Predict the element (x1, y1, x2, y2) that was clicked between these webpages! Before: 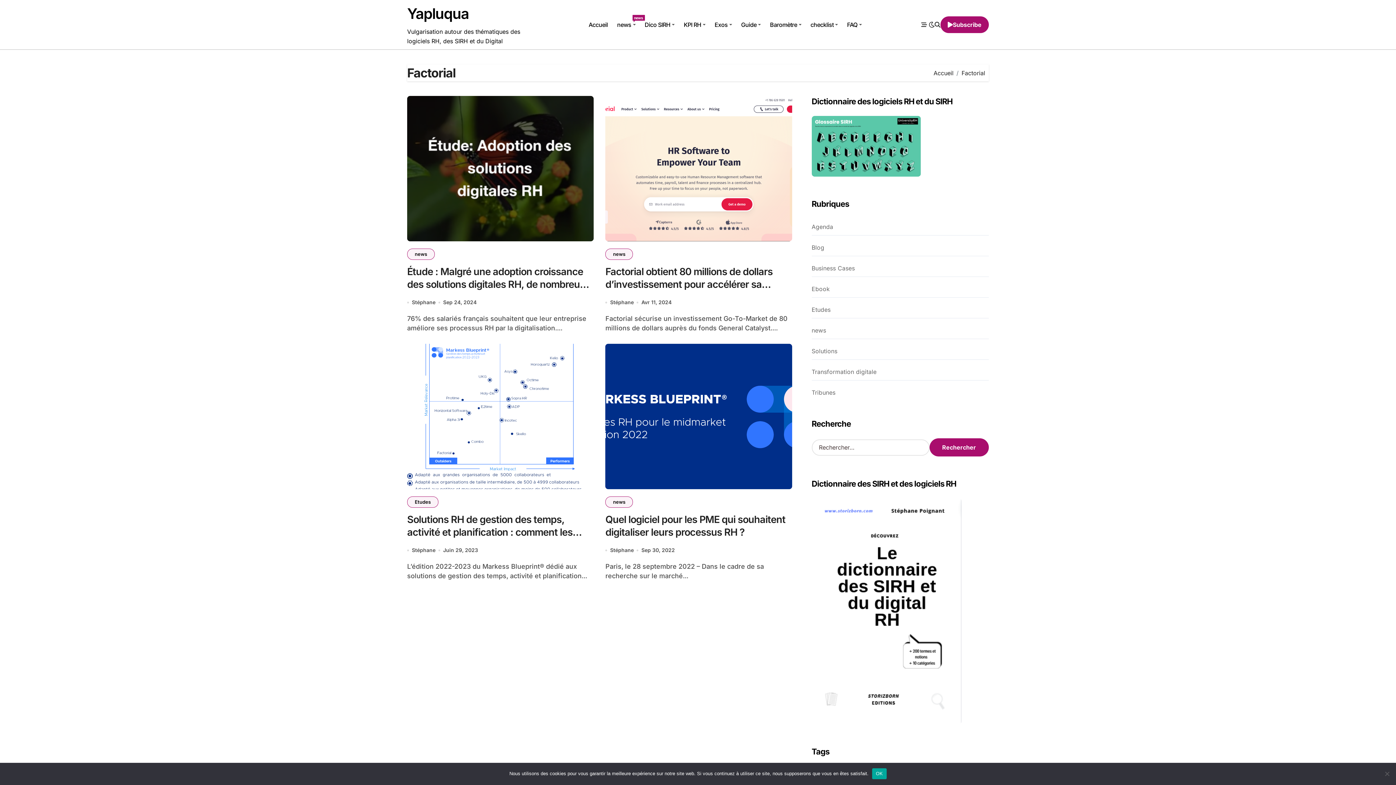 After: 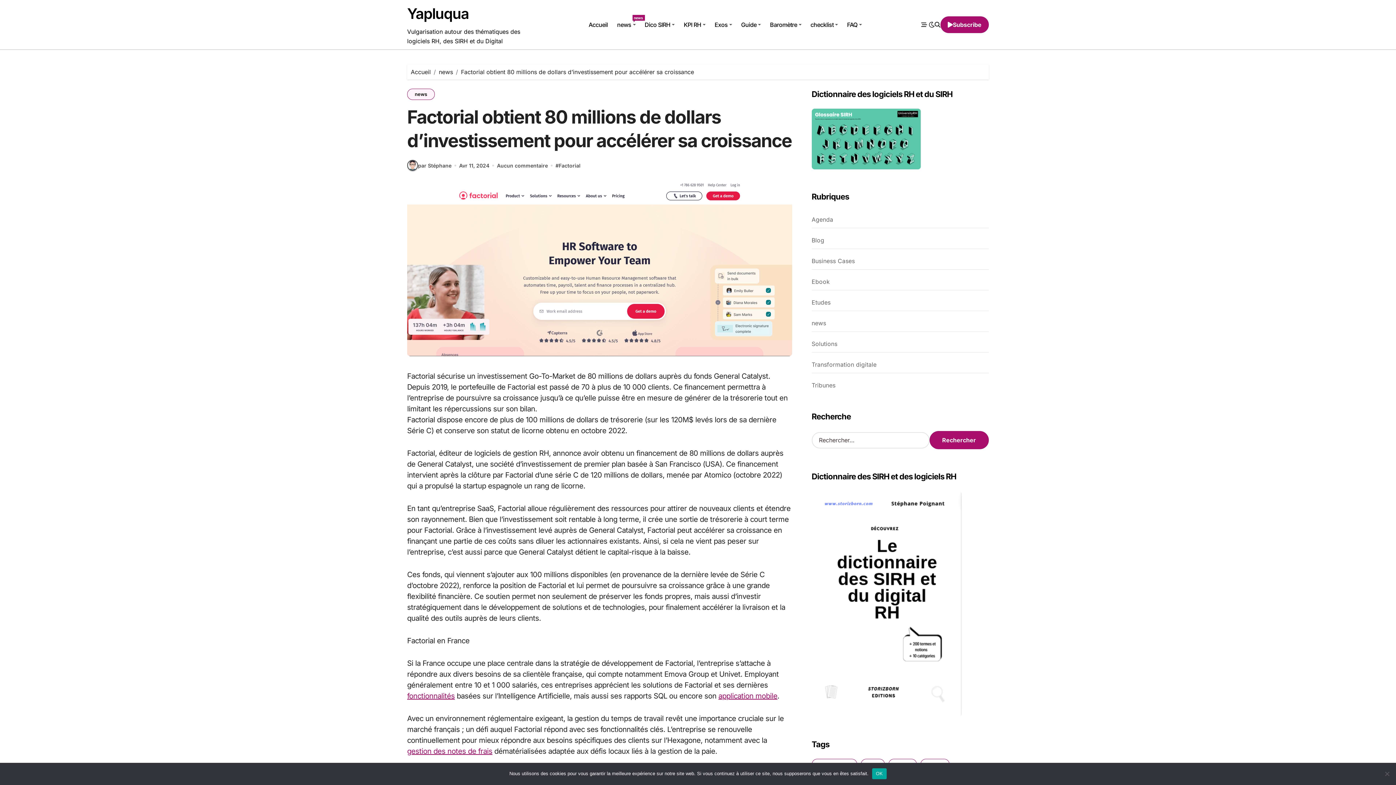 Action: bbox: (605, 265, 772, 303) label: Factorial obtient 80 millions de dollars d’investissement pour accélérer sa croissance